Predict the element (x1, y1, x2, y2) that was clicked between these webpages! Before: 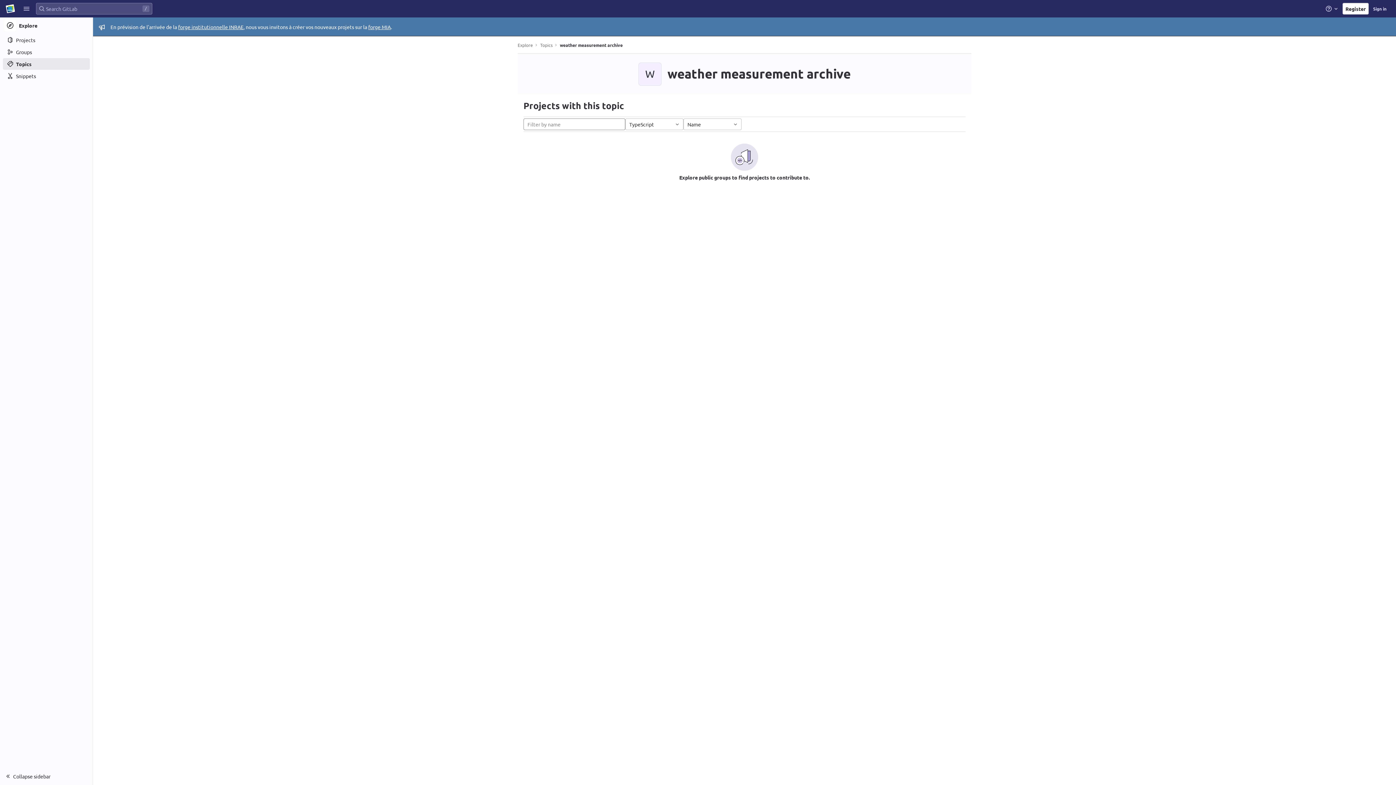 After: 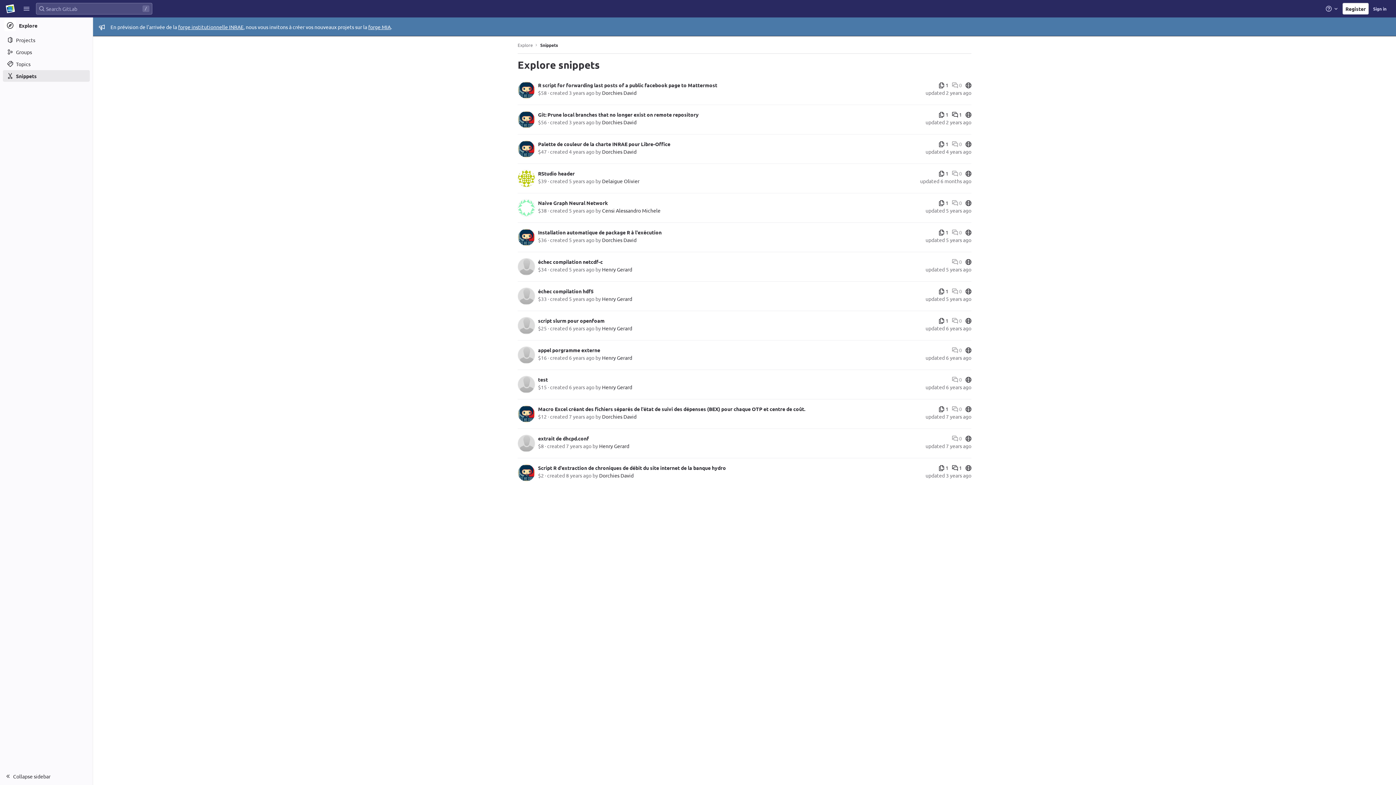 Action: bbox: (2, 70, 89, 81) label: Snippets